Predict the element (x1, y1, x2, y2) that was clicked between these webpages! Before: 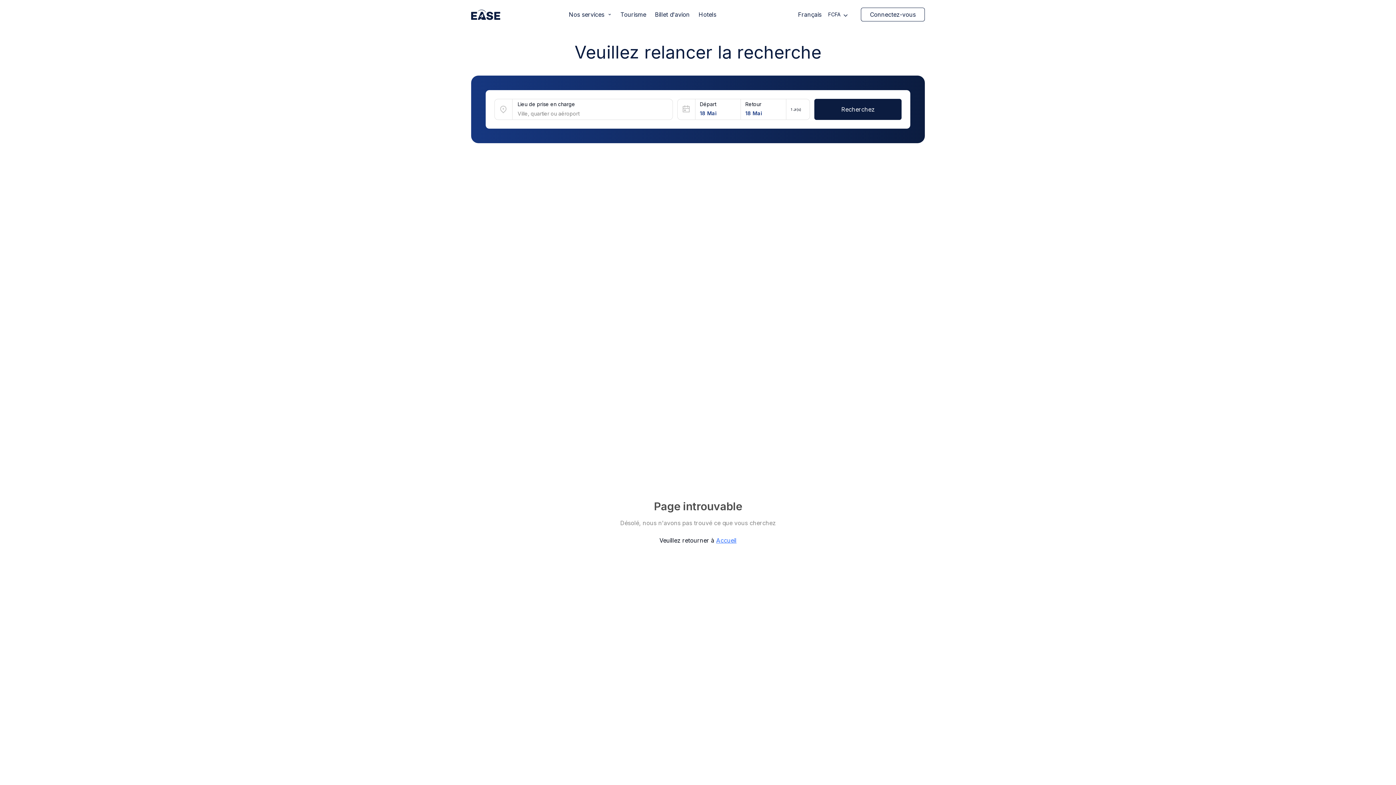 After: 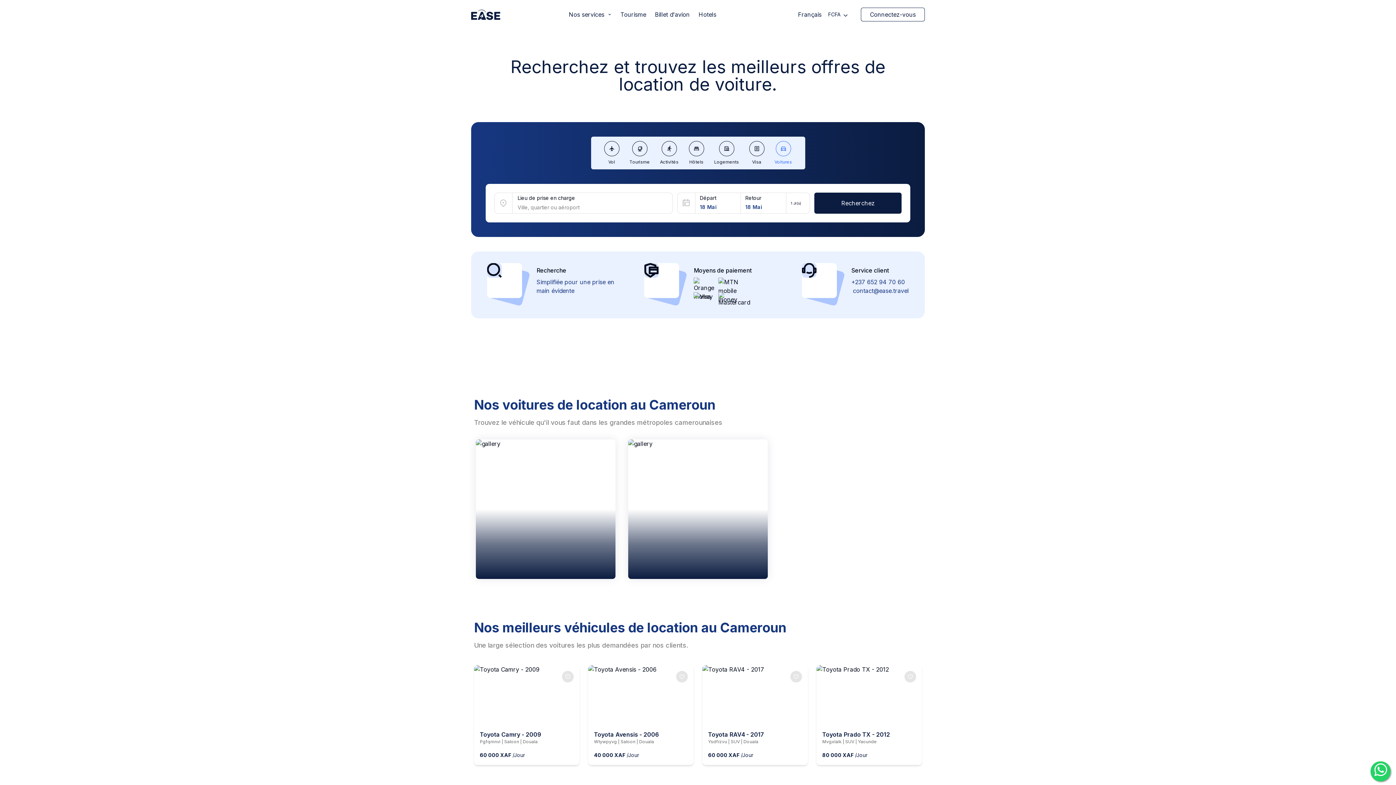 Action: label: Accueil bbox: (716, 537, 736, 544)